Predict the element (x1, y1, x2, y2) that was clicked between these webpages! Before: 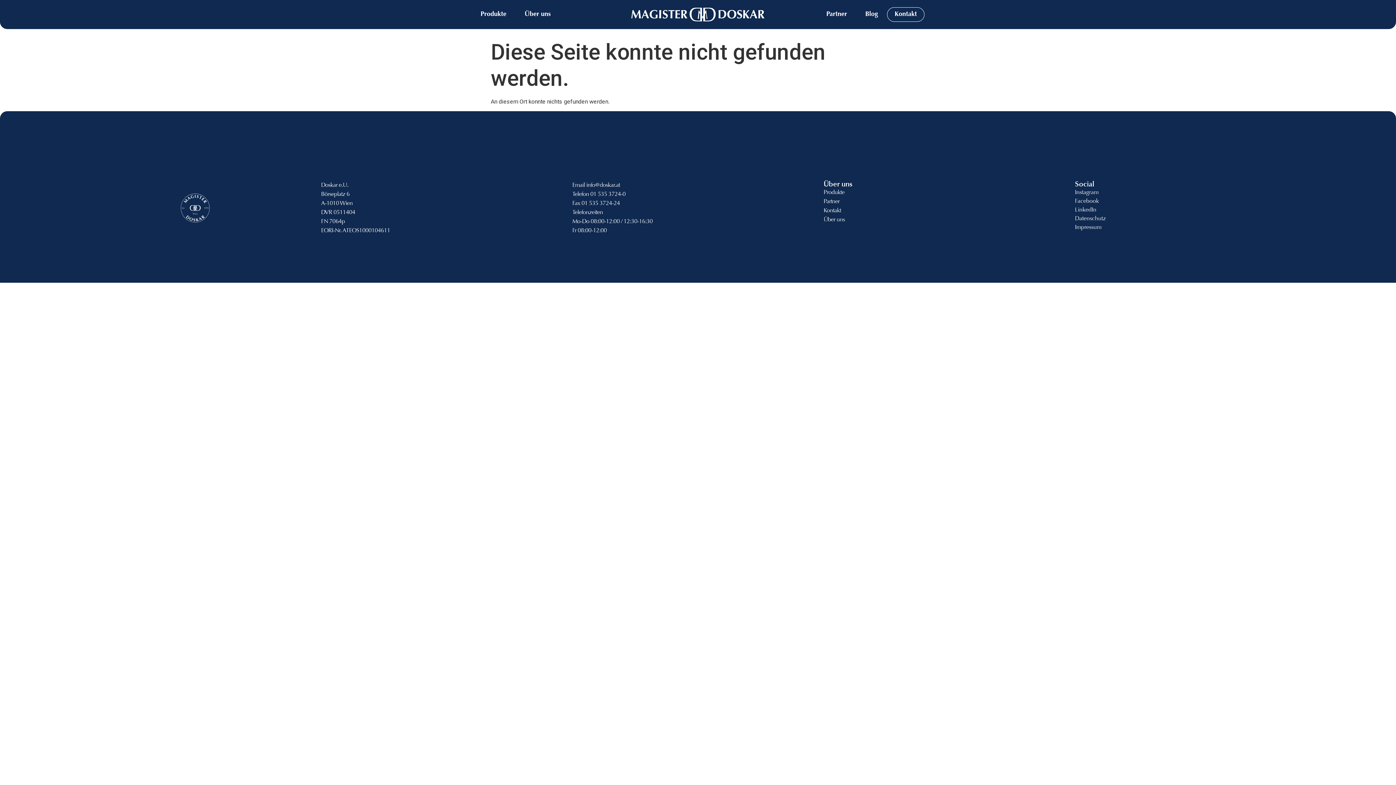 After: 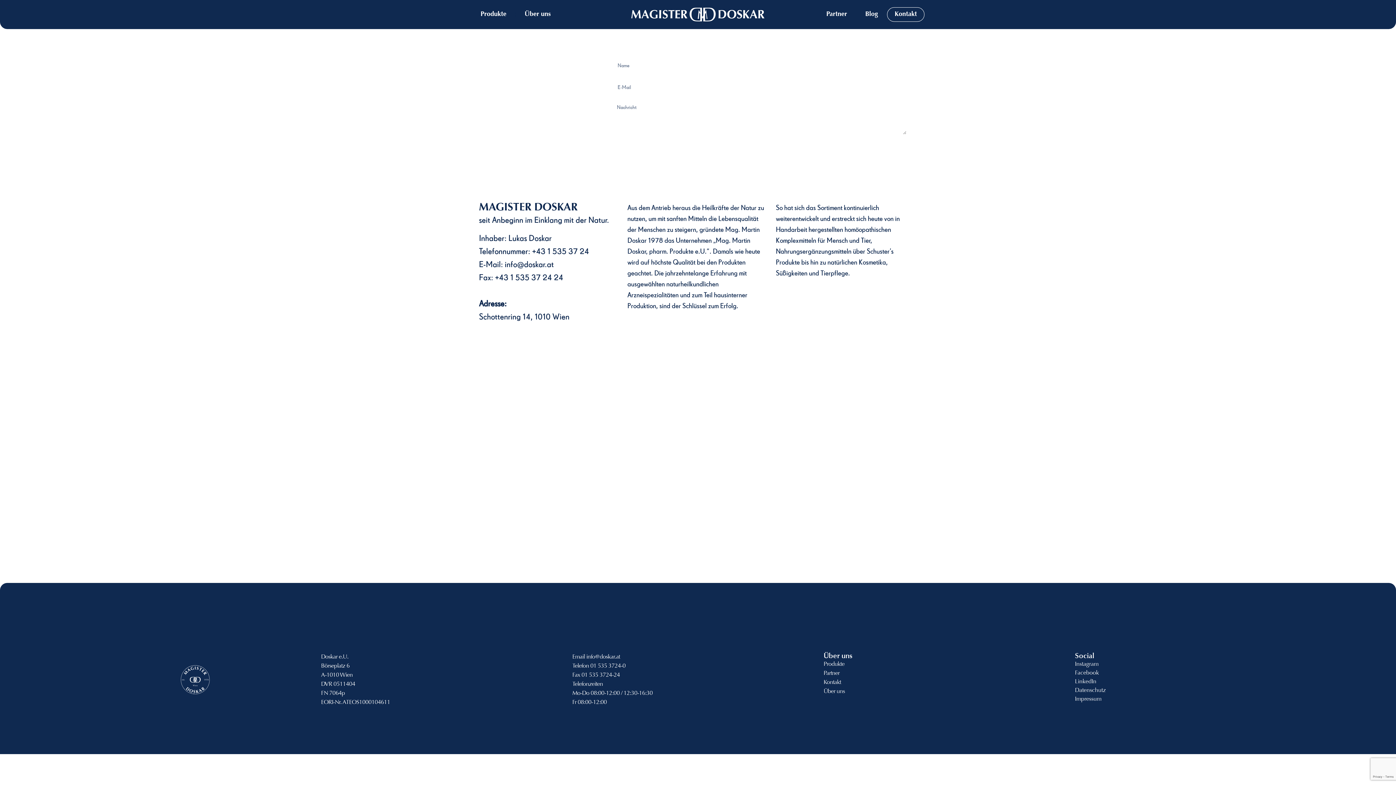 Action: label: Kontakt bbox: (887, 7, 924, 21)